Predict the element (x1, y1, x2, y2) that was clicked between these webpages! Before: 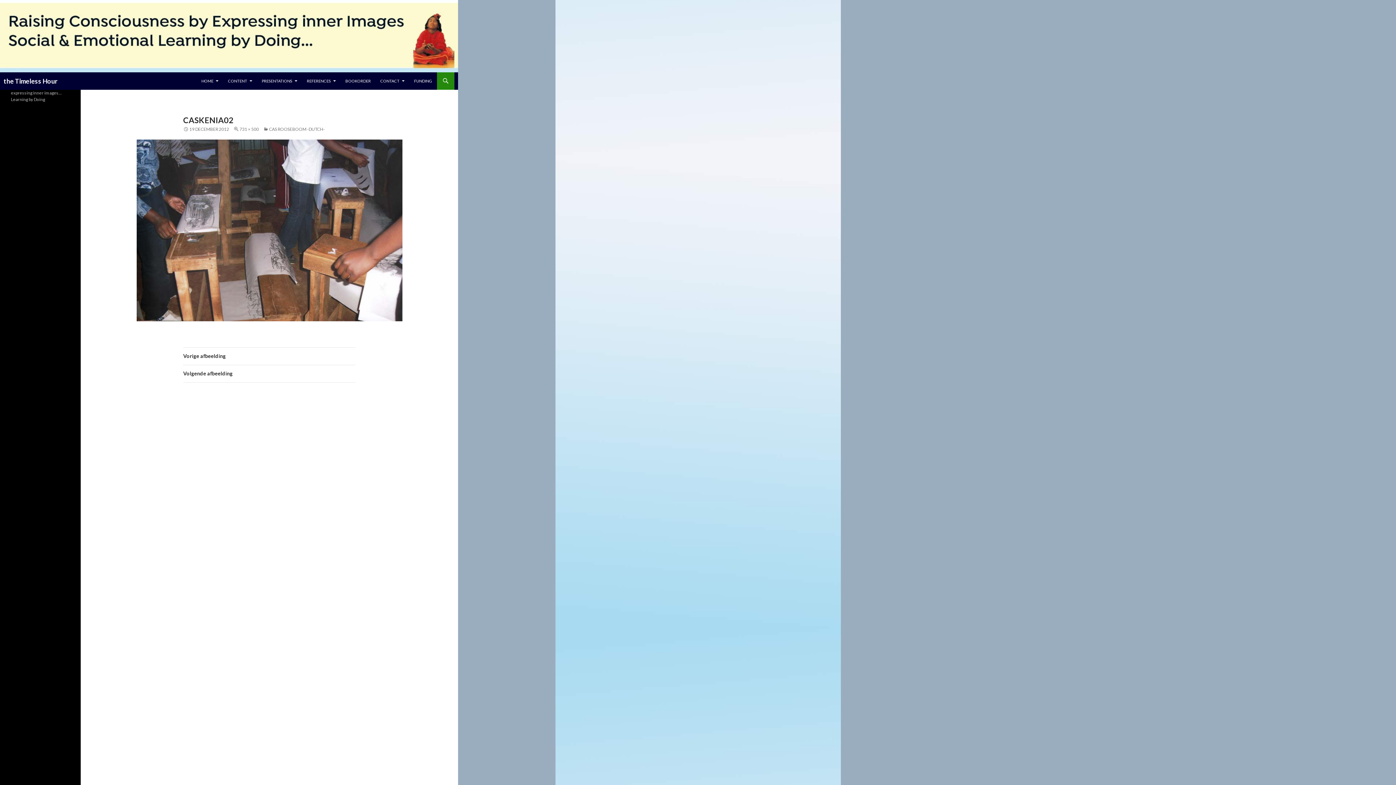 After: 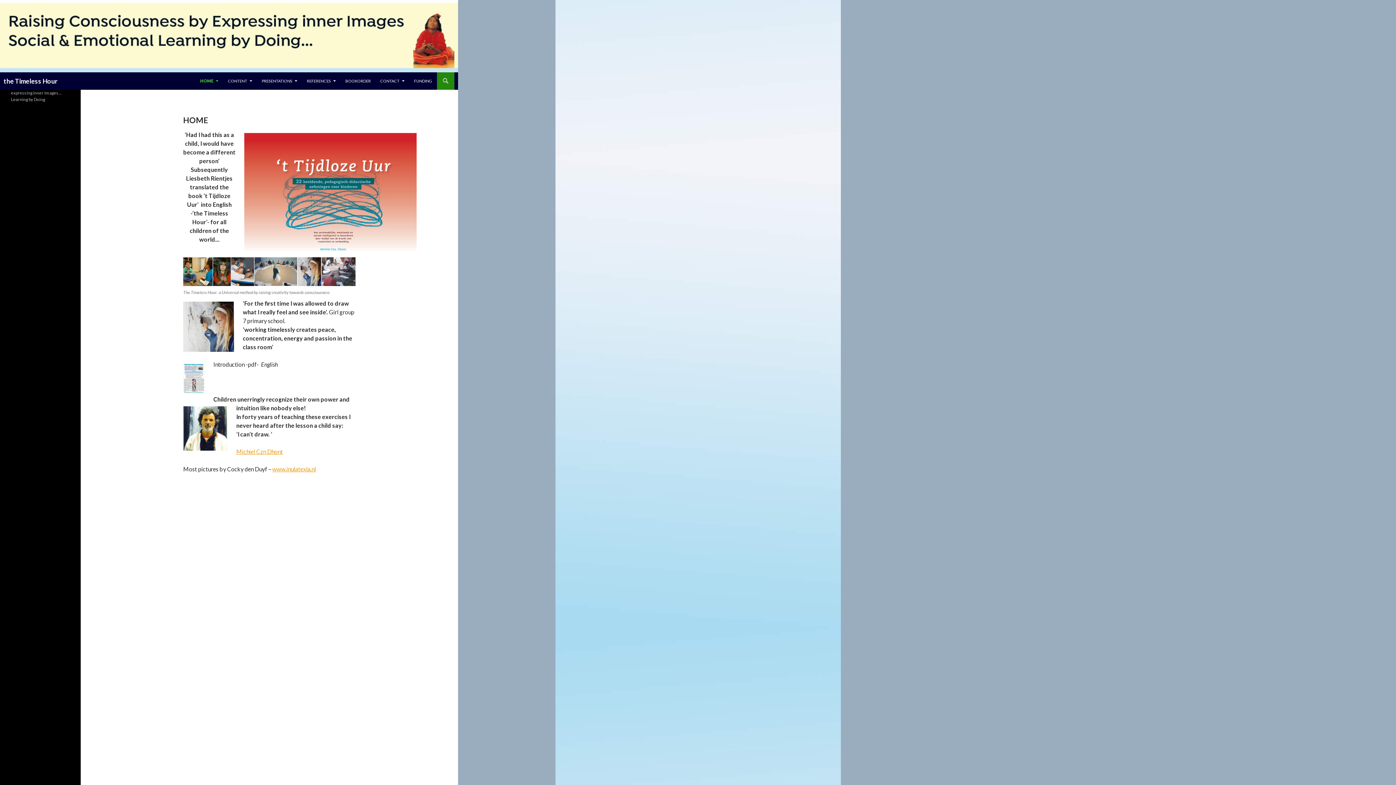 Action: bbox: (3, 72, 57, 89) label: the Timeless Hour